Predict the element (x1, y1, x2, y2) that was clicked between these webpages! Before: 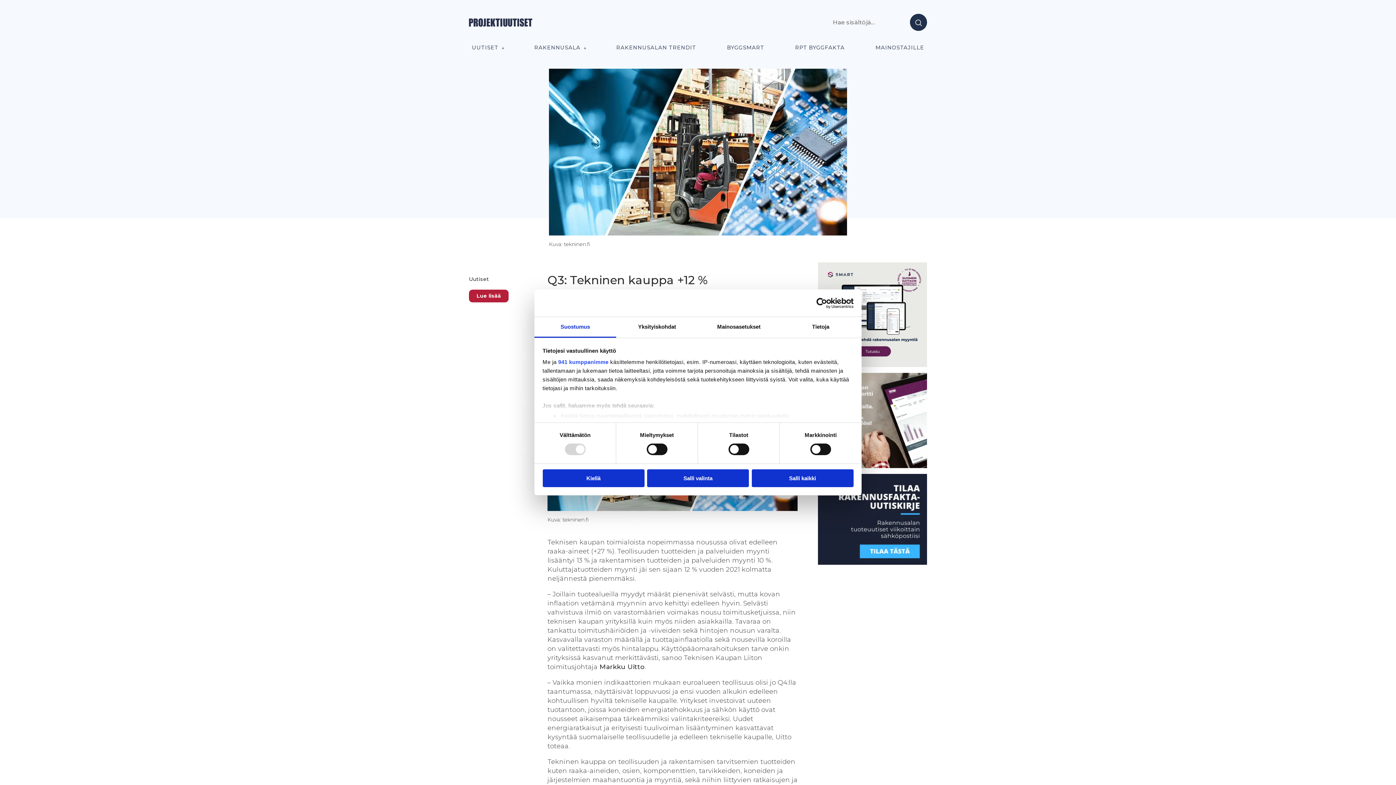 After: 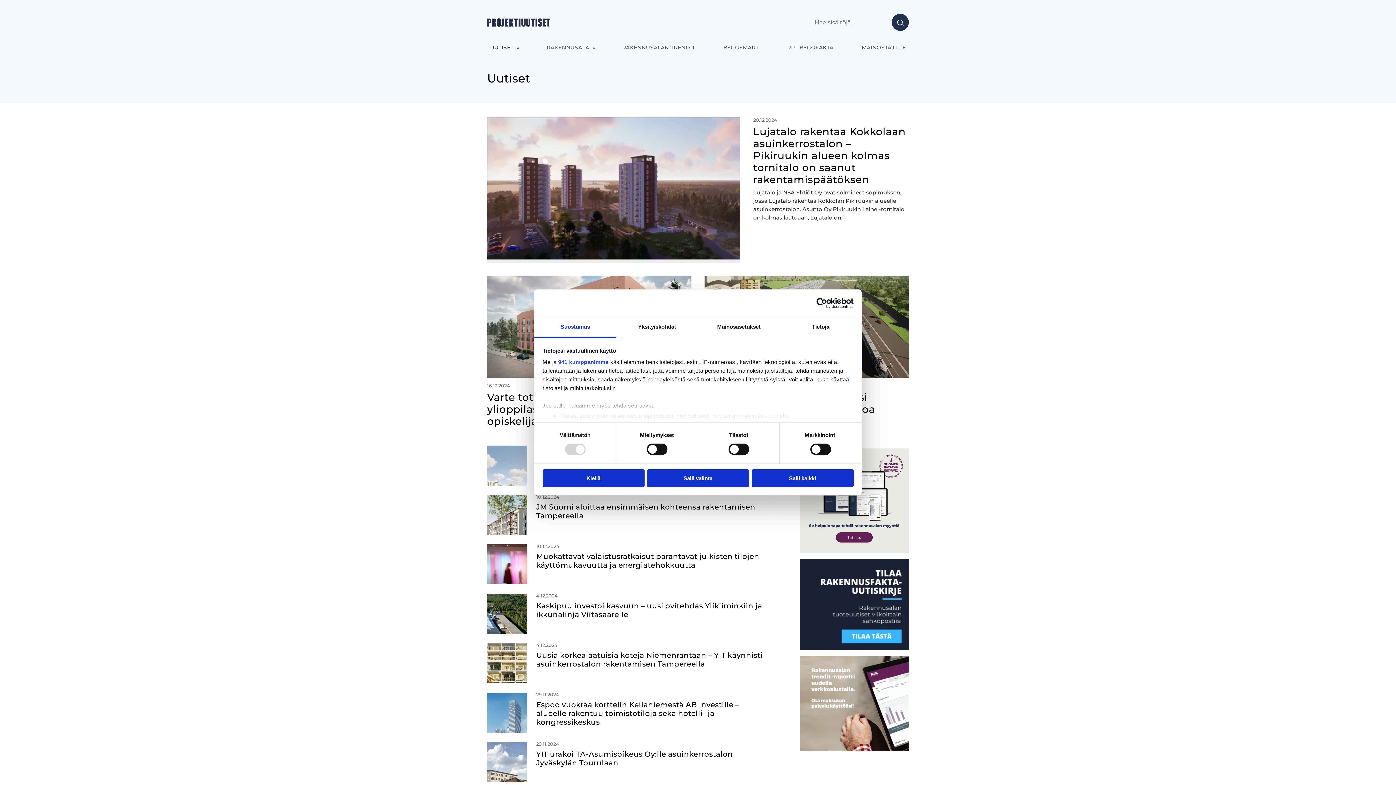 Action: label: Uutiset bbox: (469, 276, 489, 282)